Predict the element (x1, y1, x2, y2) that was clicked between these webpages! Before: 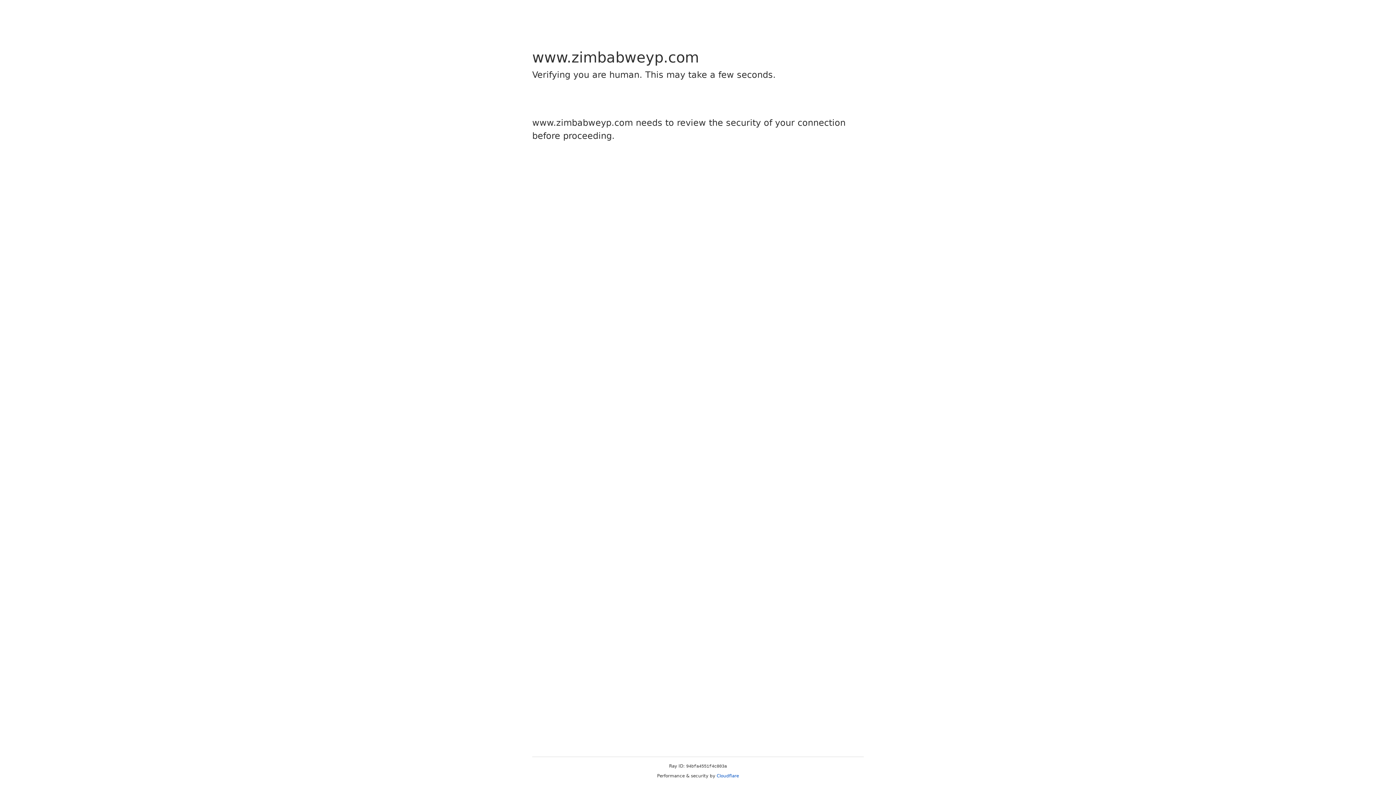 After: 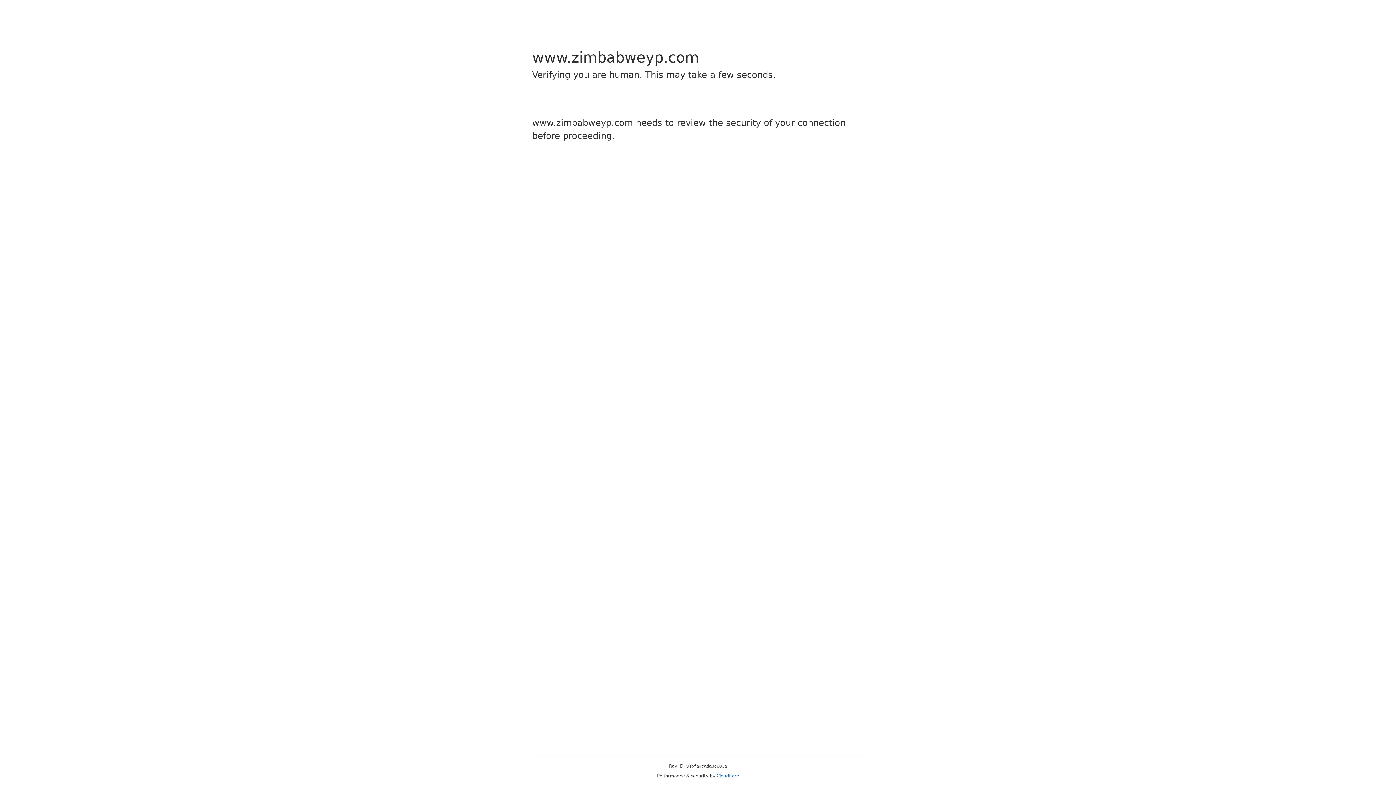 Action: bbox: (716, 773, 739, 778) label: Cloudflare